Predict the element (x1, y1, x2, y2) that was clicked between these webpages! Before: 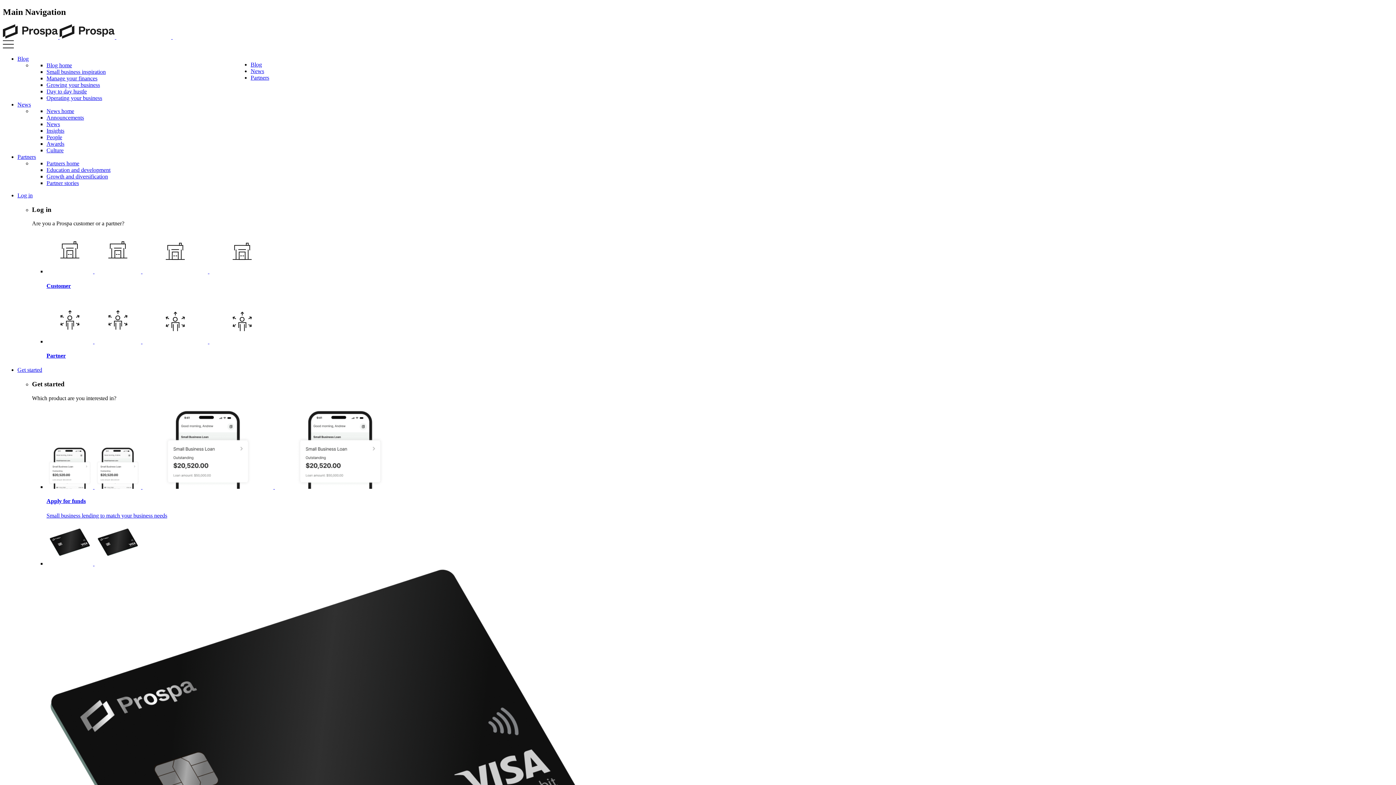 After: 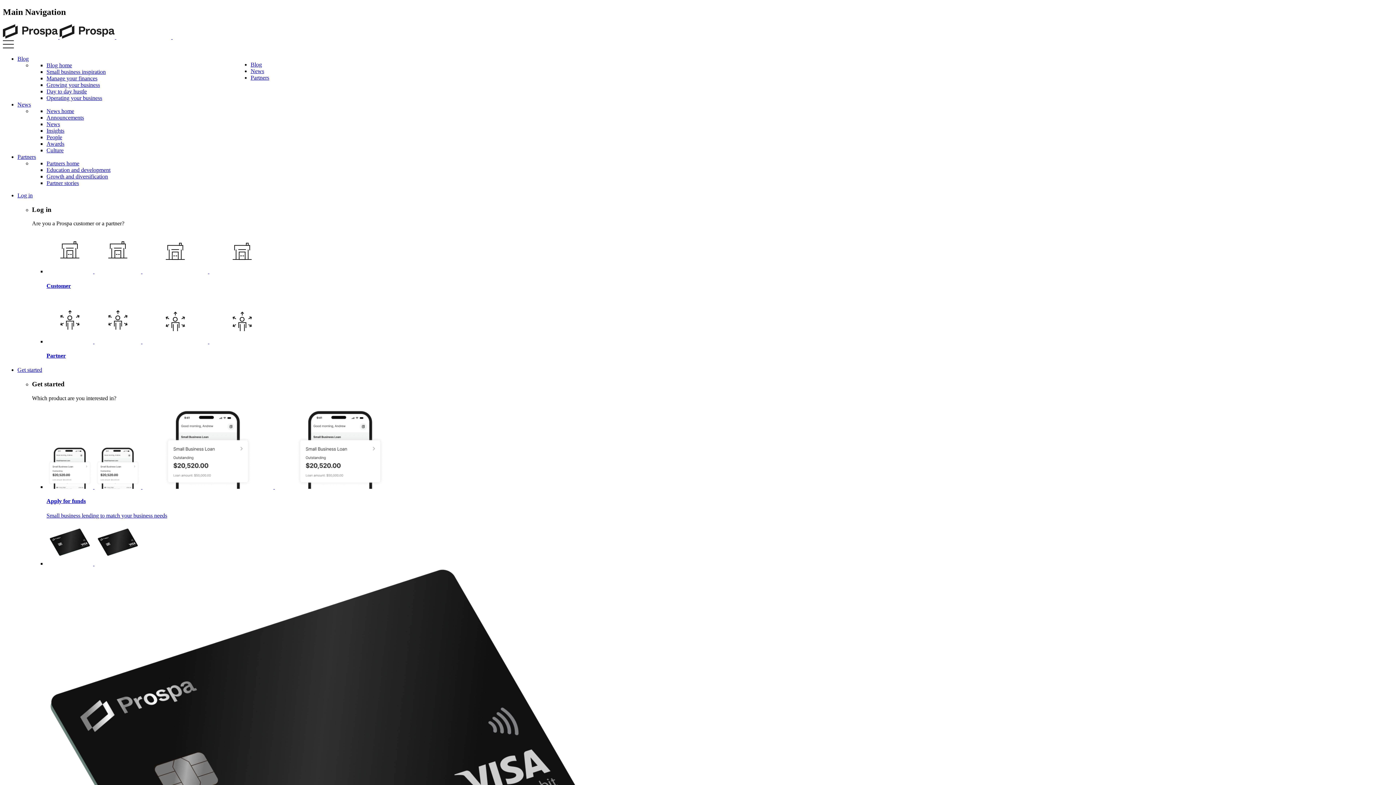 Action: label:    
Customer bbox: (46, 227, 502, 289)